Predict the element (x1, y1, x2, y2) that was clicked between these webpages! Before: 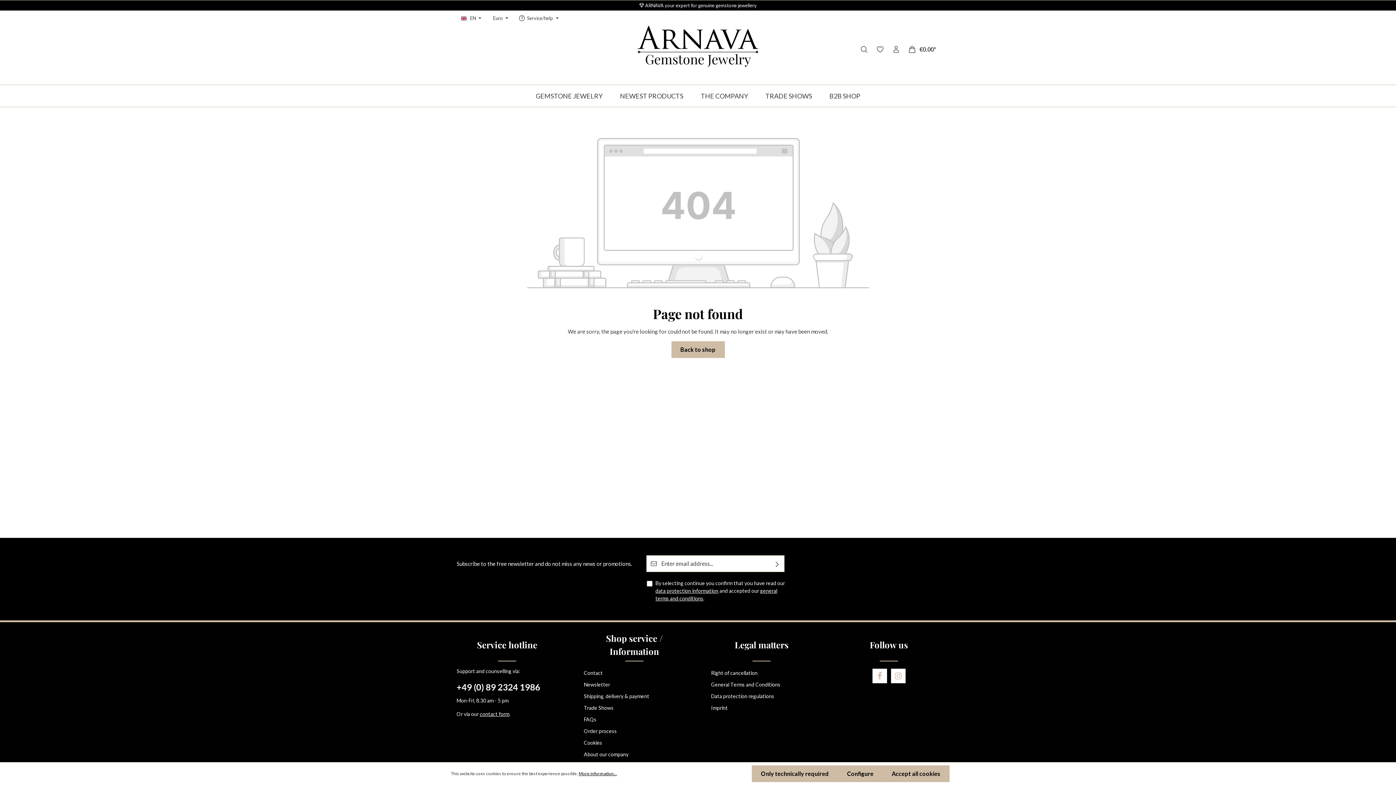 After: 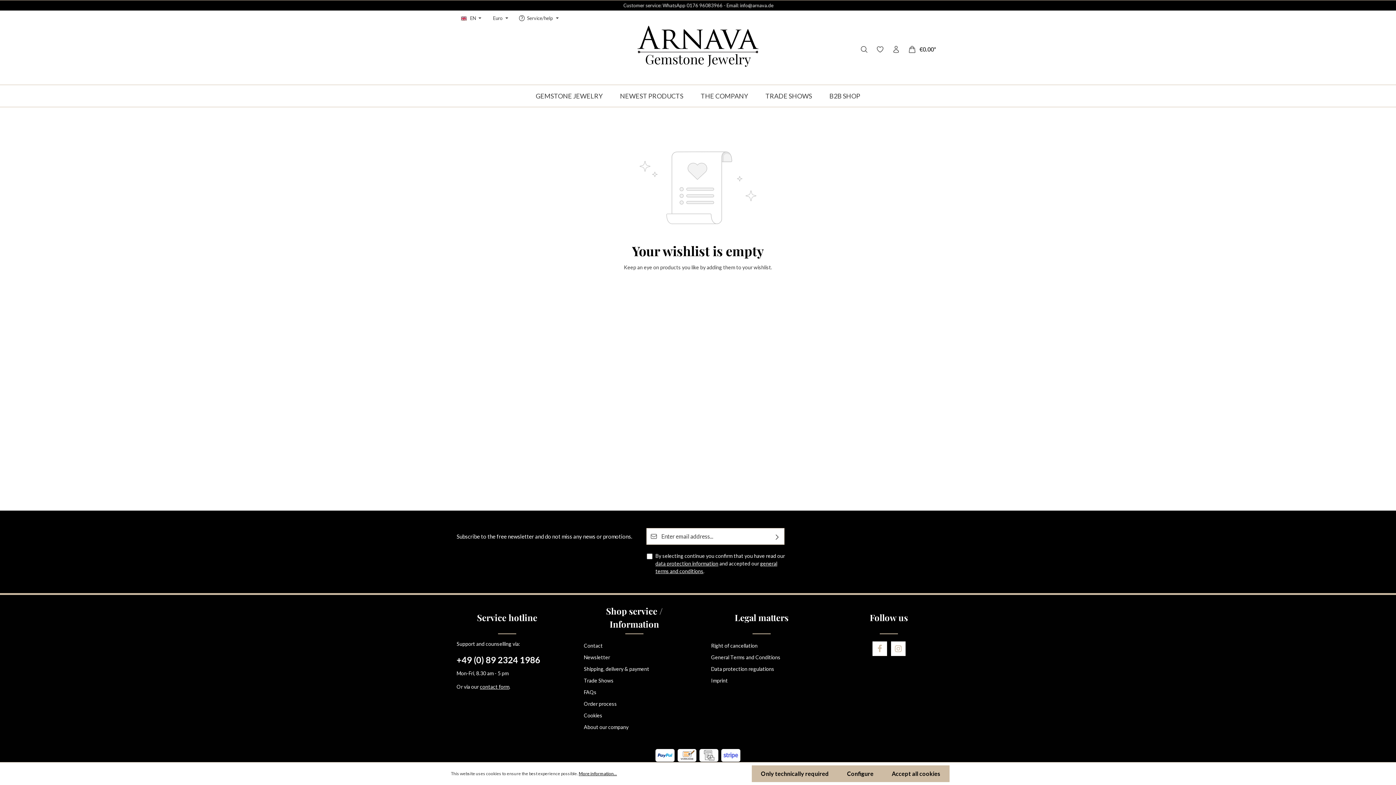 Action: bbox: (873, 42, 887, 56) label: Wishlist